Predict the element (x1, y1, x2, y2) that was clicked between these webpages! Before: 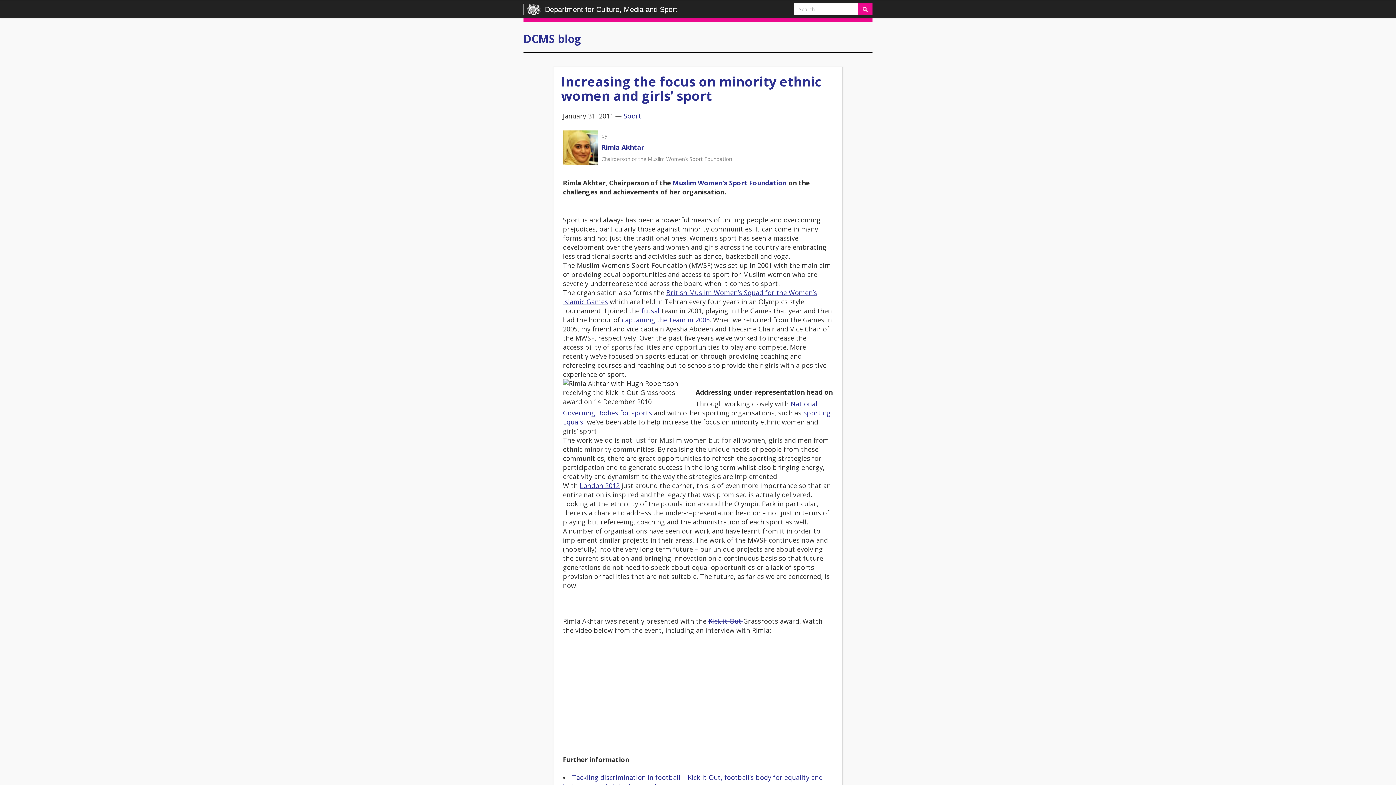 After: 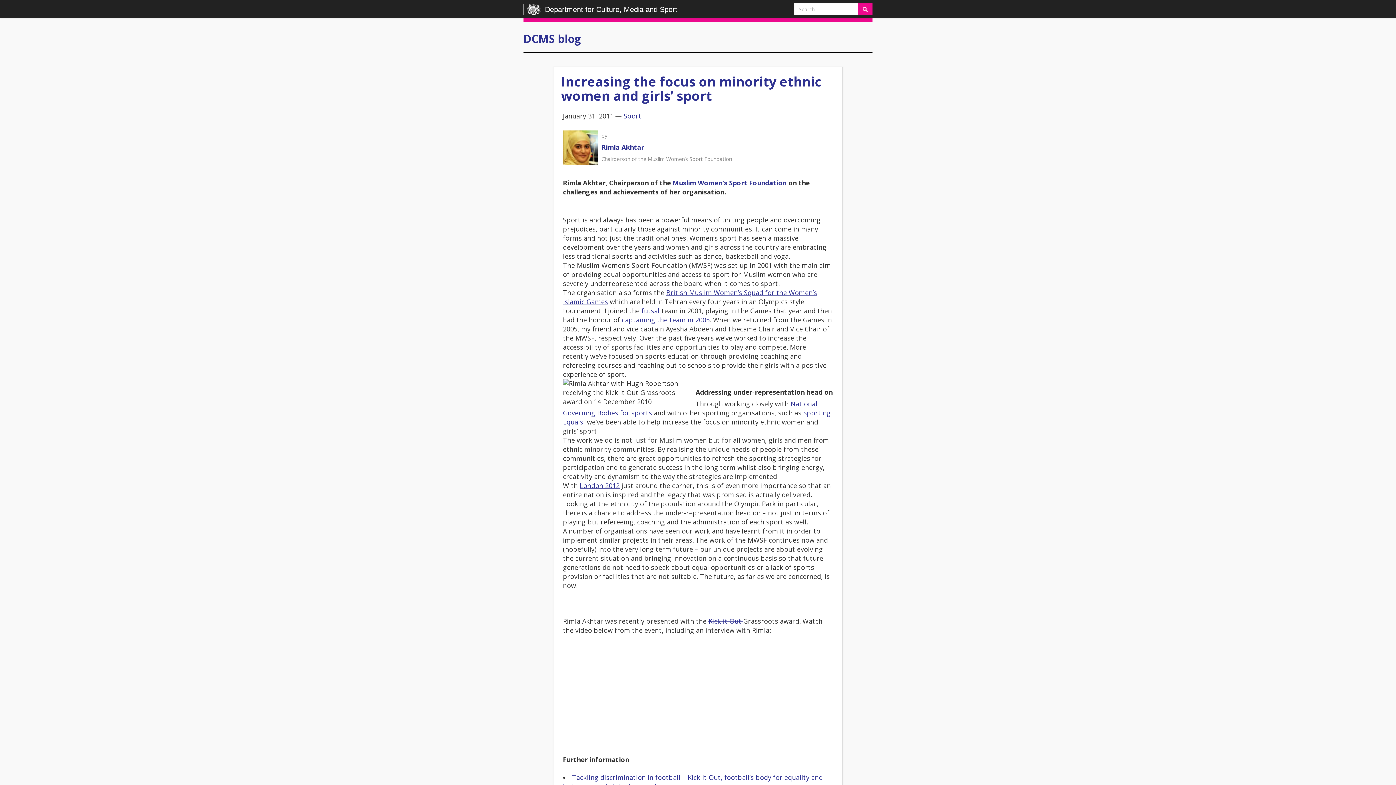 Action: bbox: (622, 315, 710, 324) label: captaining the team in 2005